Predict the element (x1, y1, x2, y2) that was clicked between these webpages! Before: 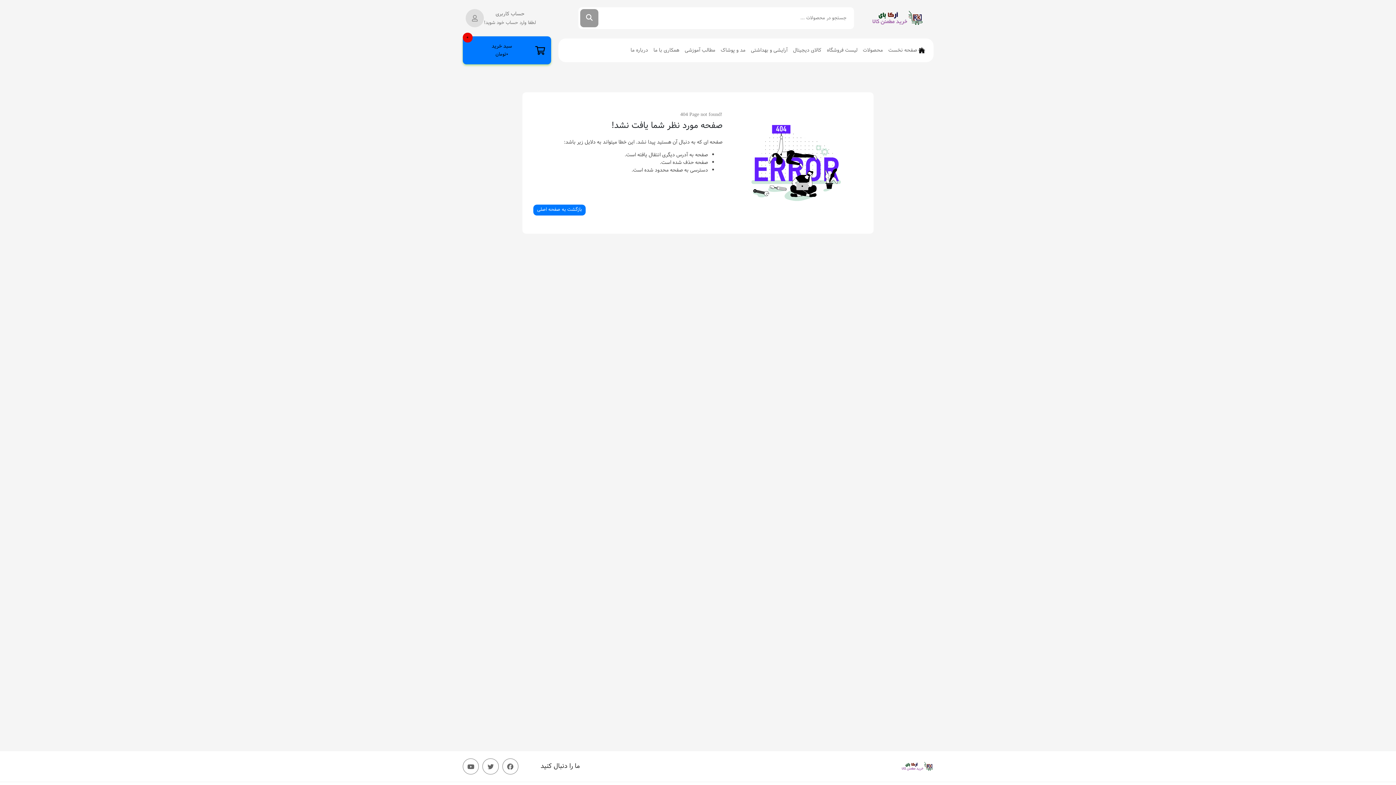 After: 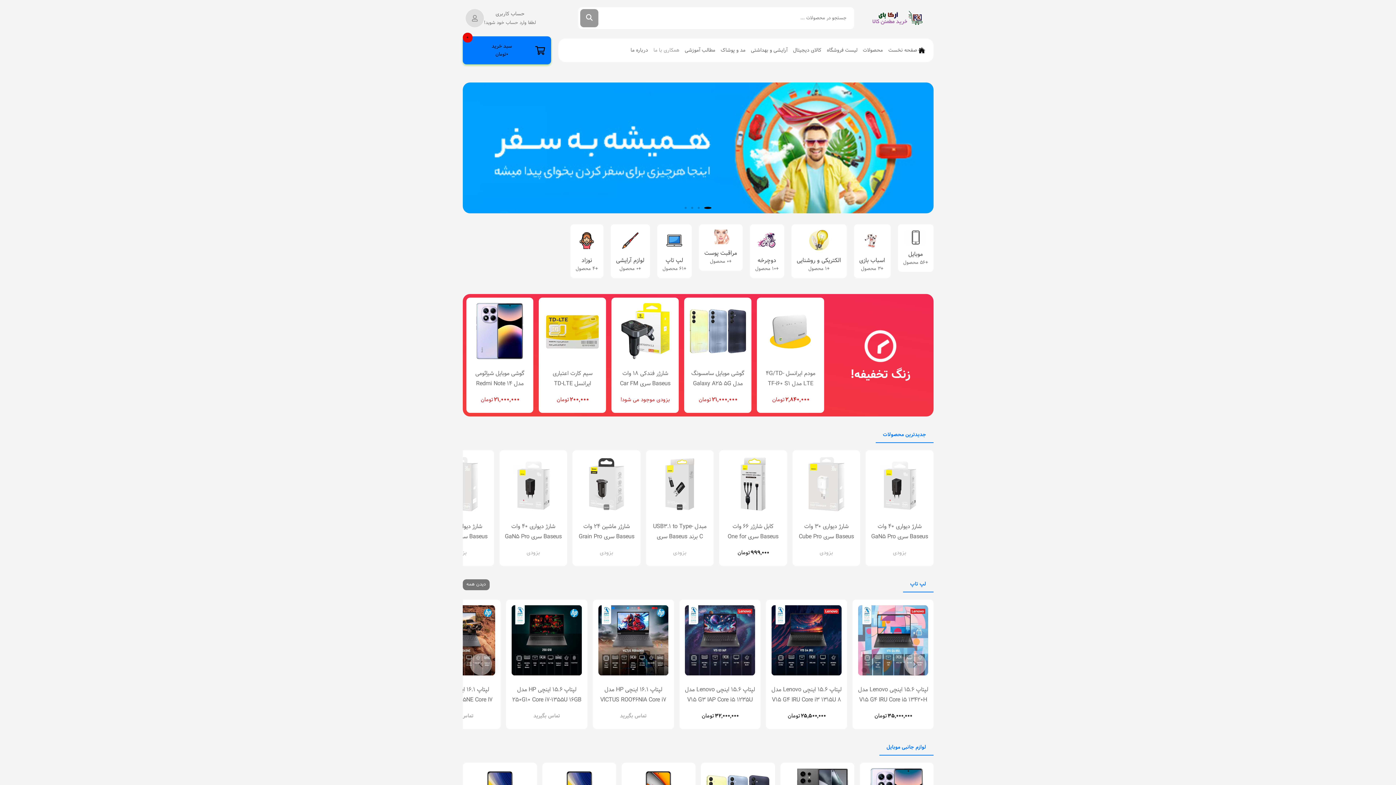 Action: bbox: (871, 10, 923, 25)